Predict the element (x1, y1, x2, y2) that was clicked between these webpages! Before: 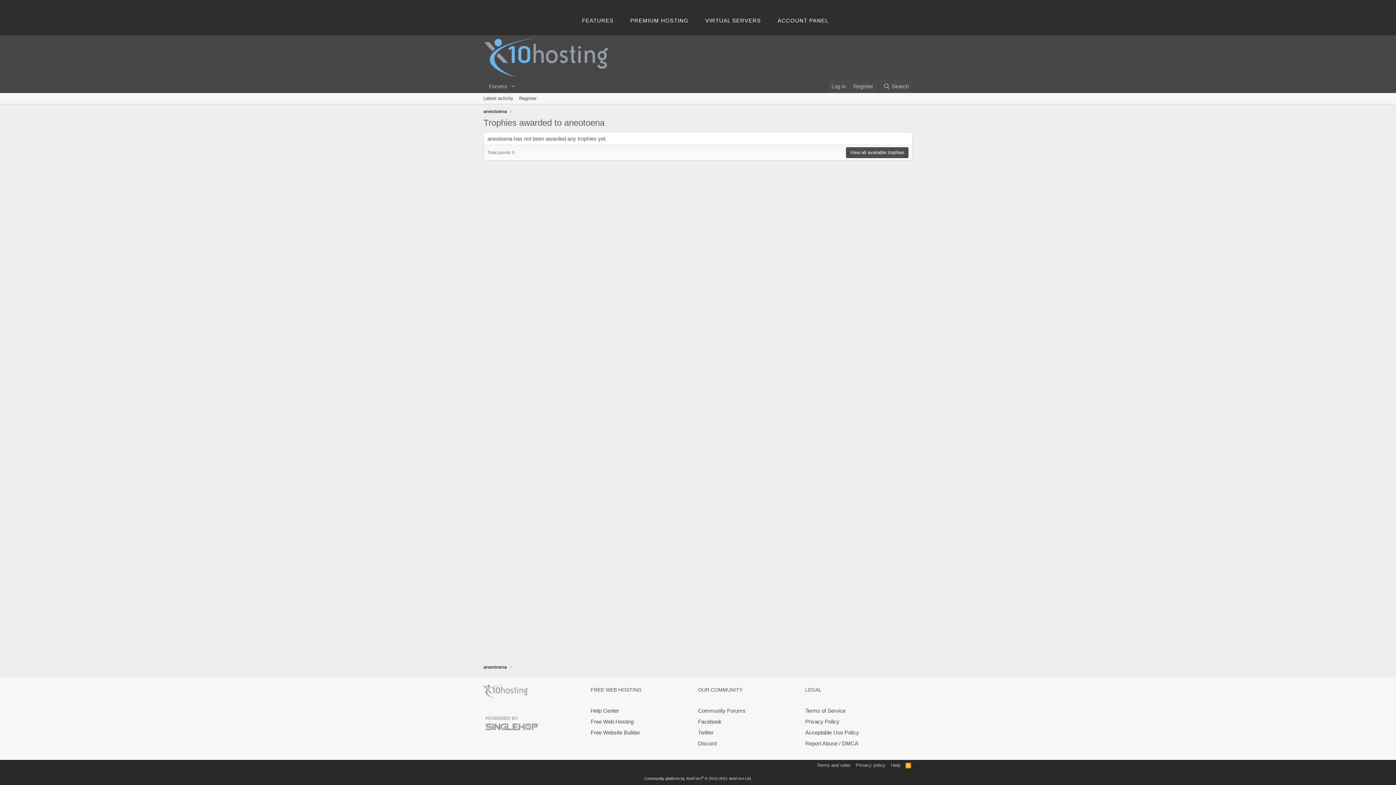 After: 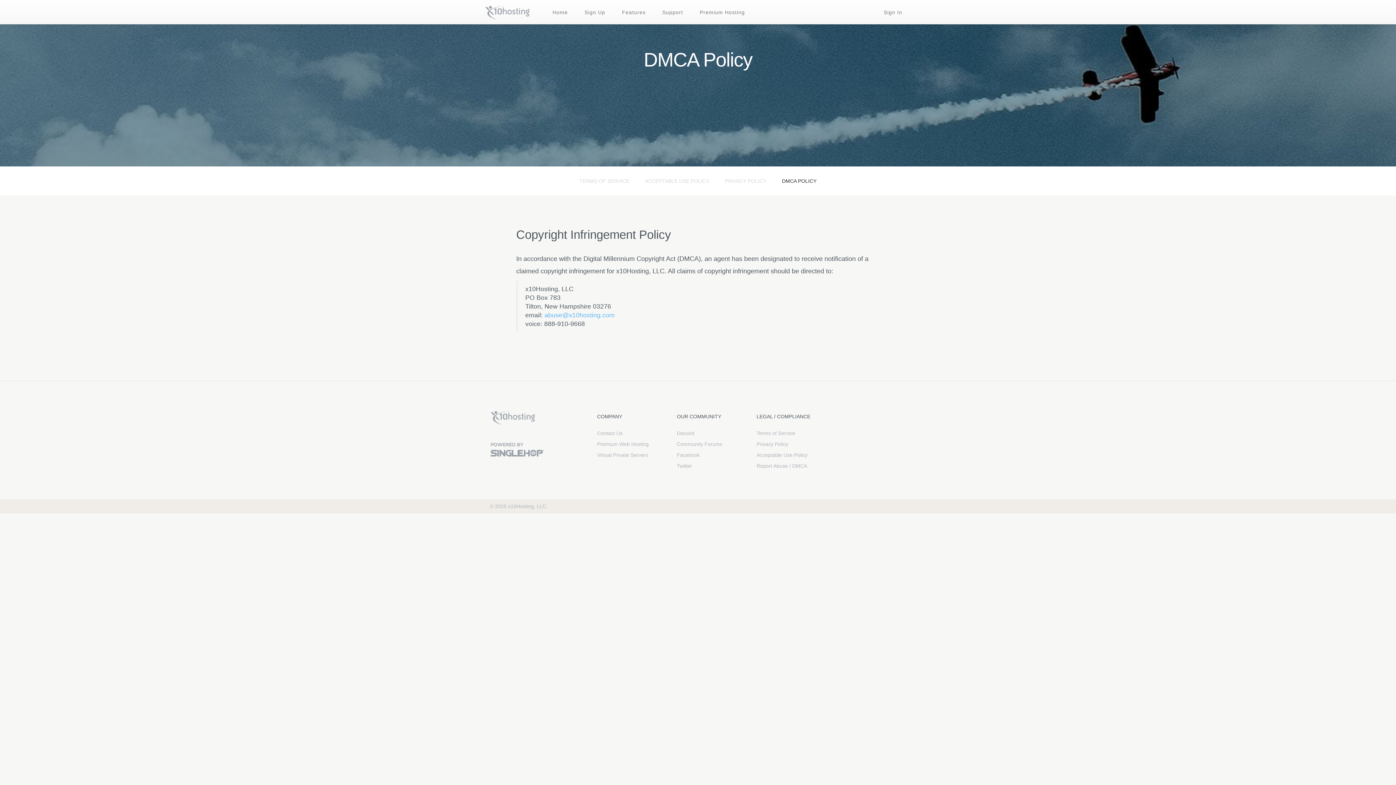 Action: label: / DMCA bbox: (839, 740, 858, 746)